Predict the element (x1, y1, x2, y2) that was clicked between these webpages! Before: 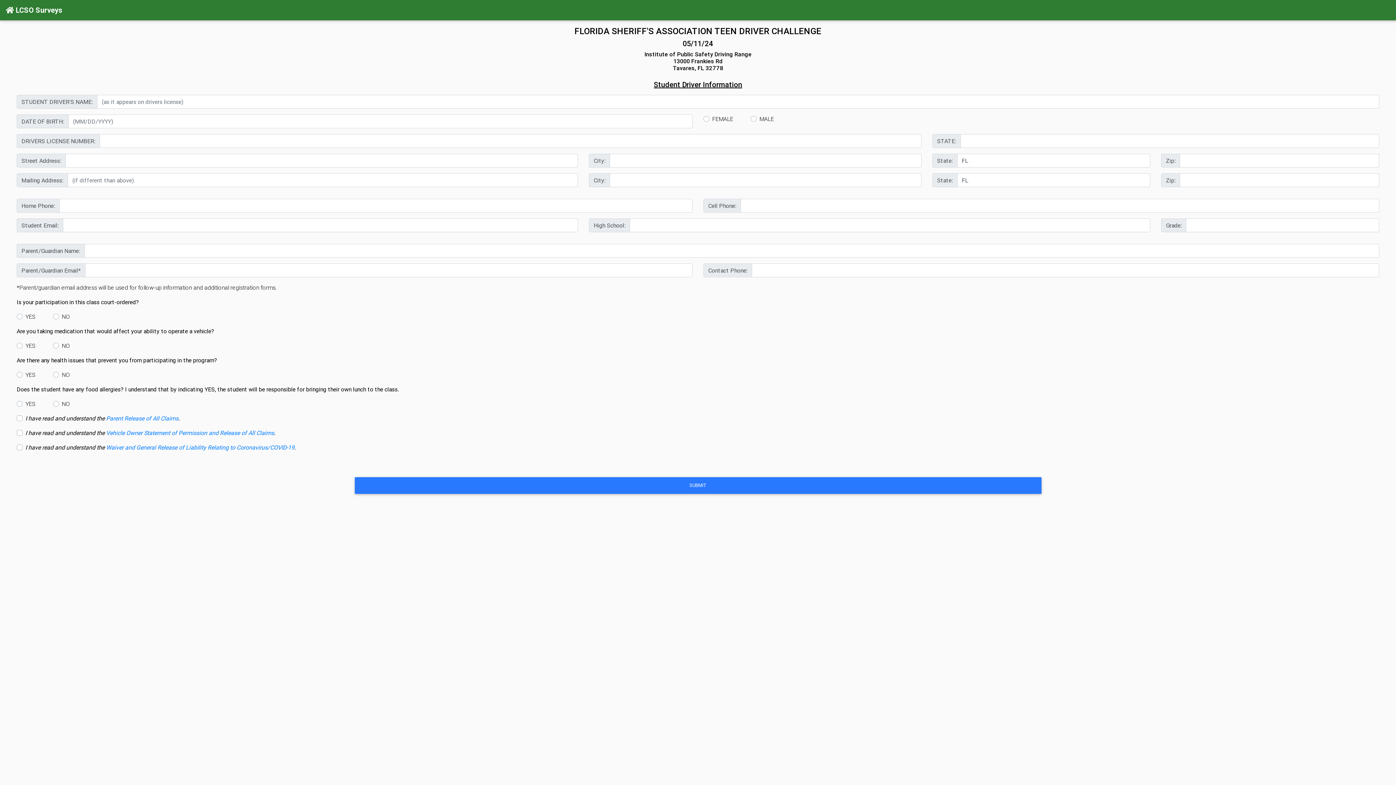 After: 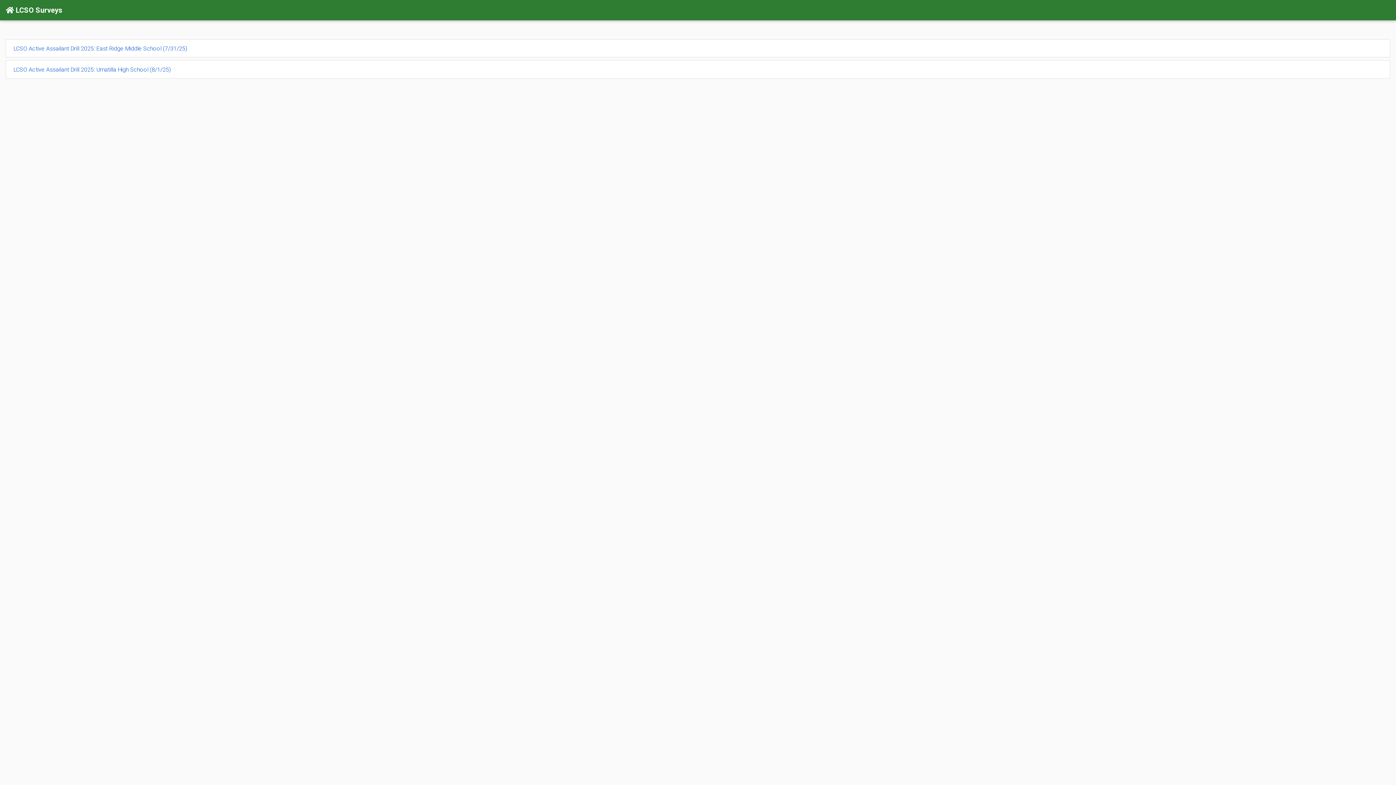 Action: bbox: (5, 2, 62, 17) label: LCSO Surveys